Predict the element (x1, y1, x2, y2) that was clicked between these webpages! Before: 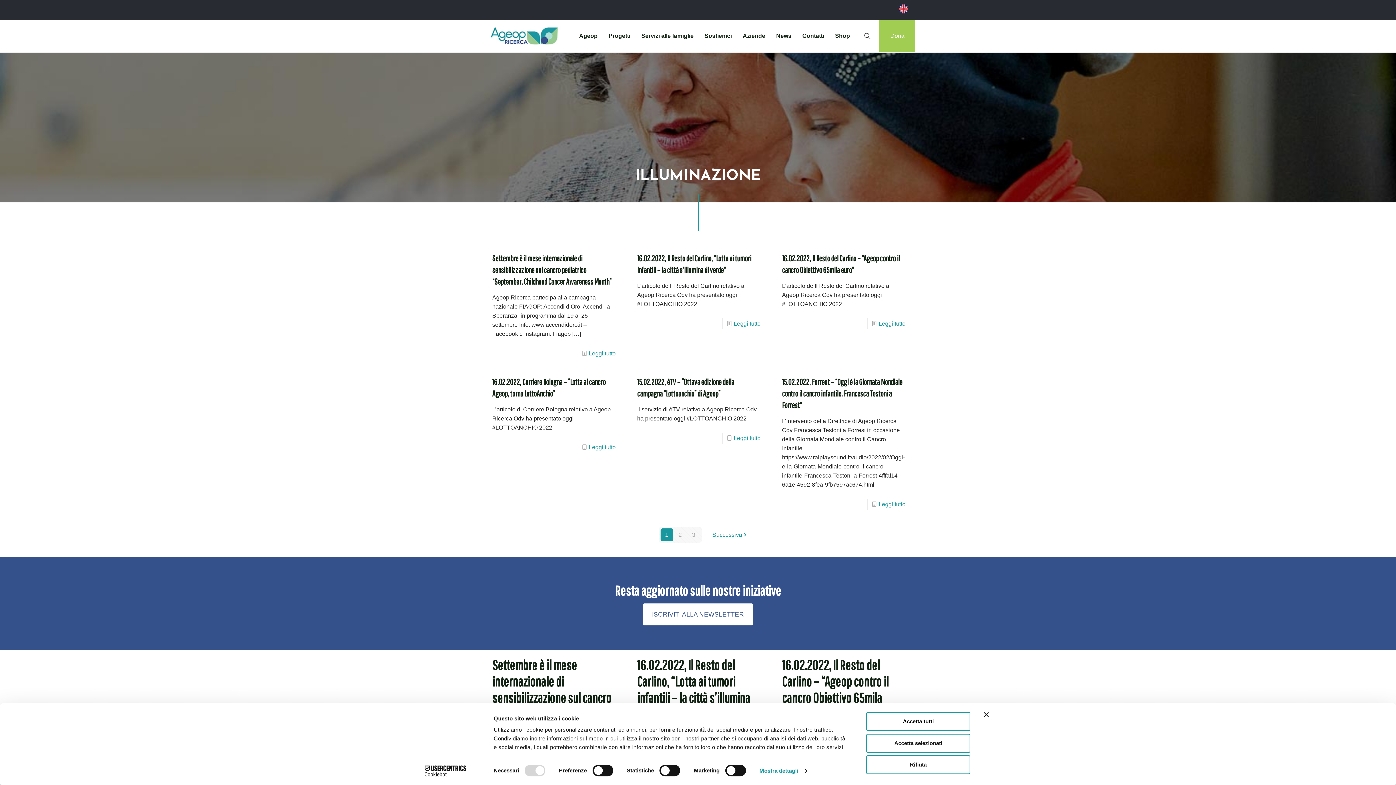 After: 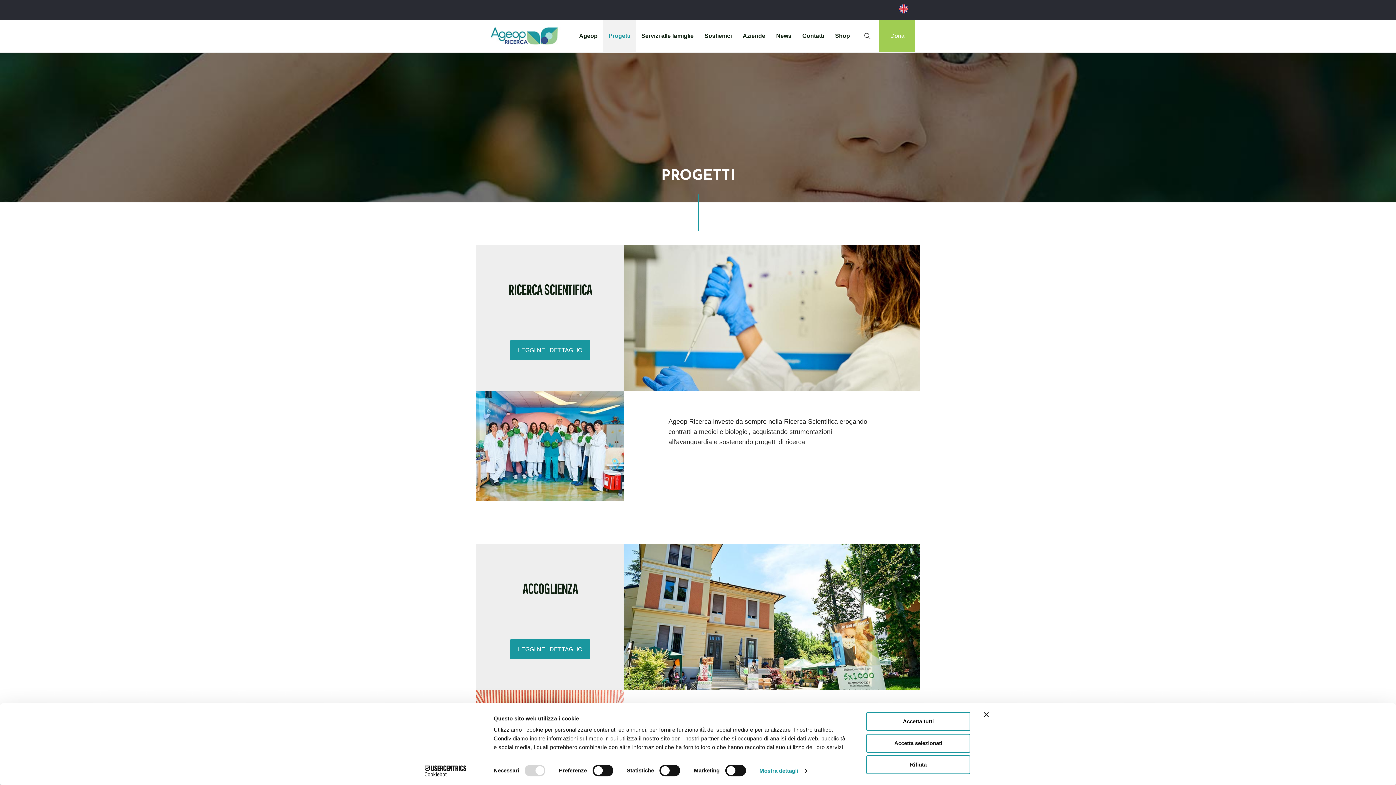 Action: bbox: (603, 19, 636, 52) label: Progetti